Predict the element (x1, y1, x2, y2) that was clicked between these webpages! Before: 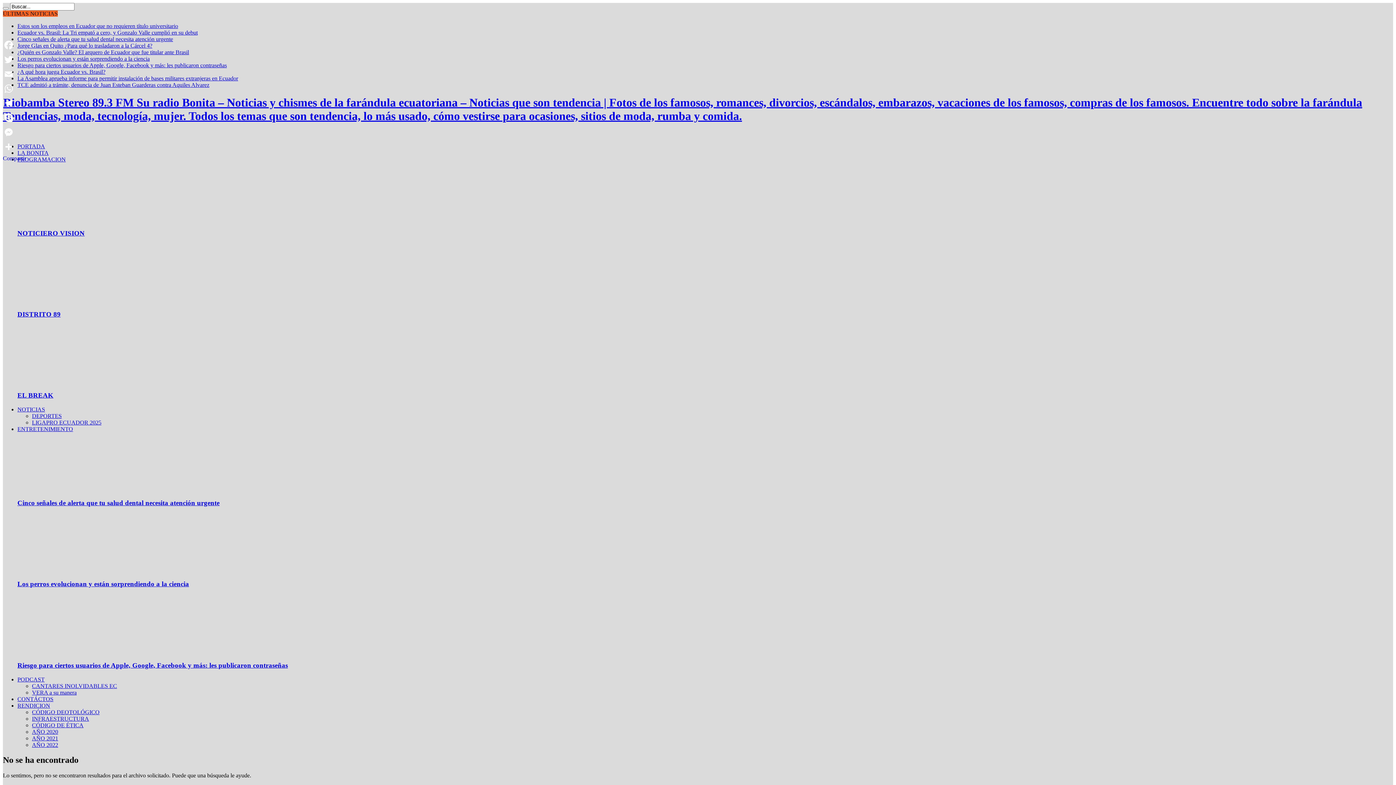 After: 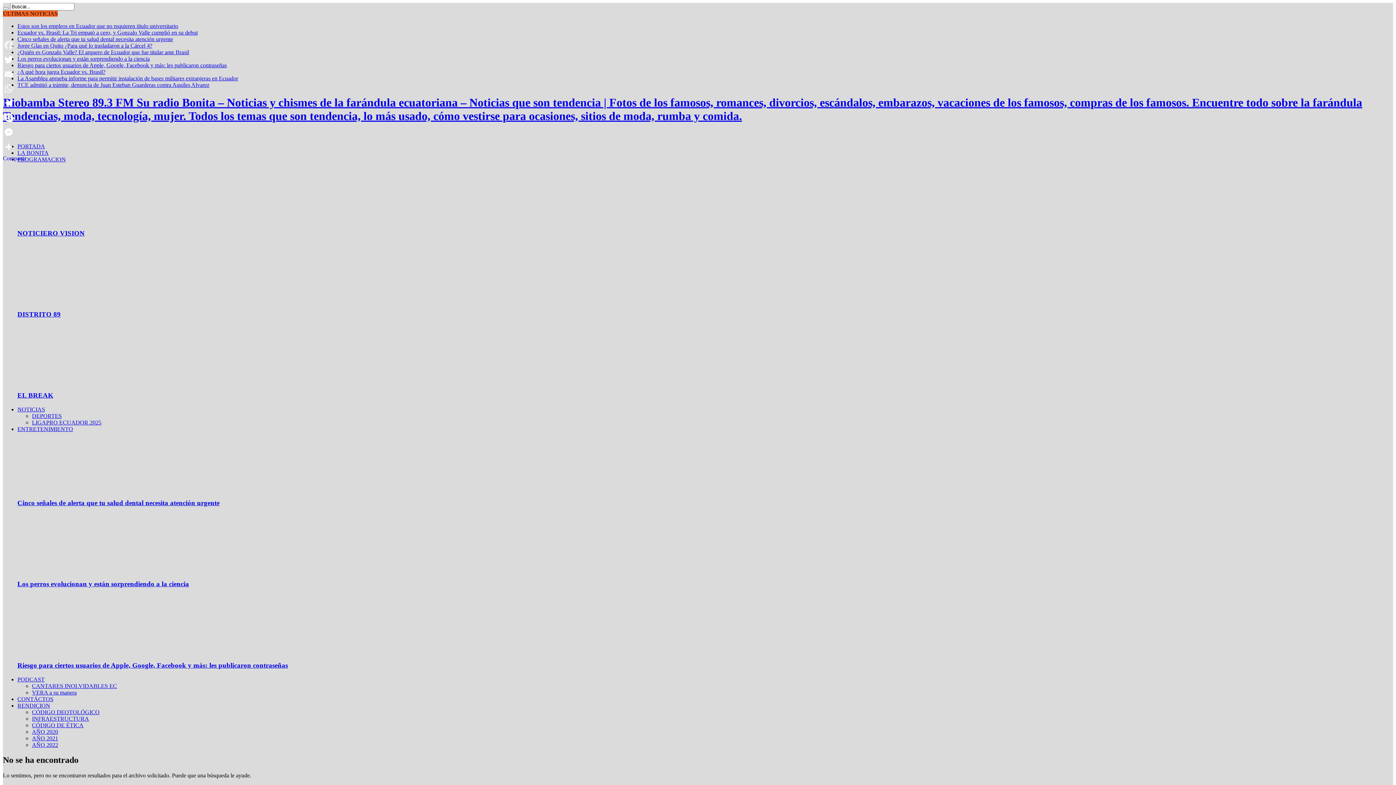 Action: bbox: (1, 37, 27, 52) label: Facebook